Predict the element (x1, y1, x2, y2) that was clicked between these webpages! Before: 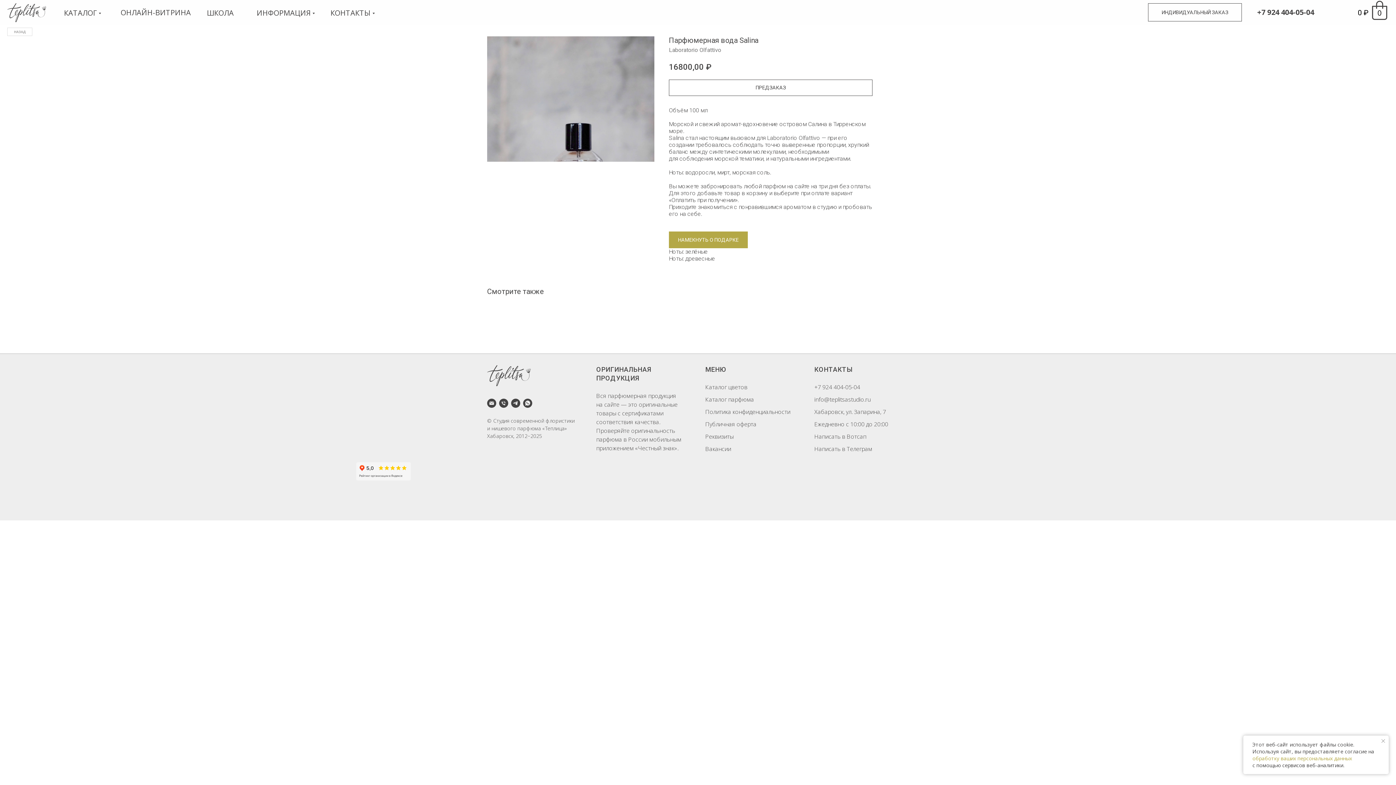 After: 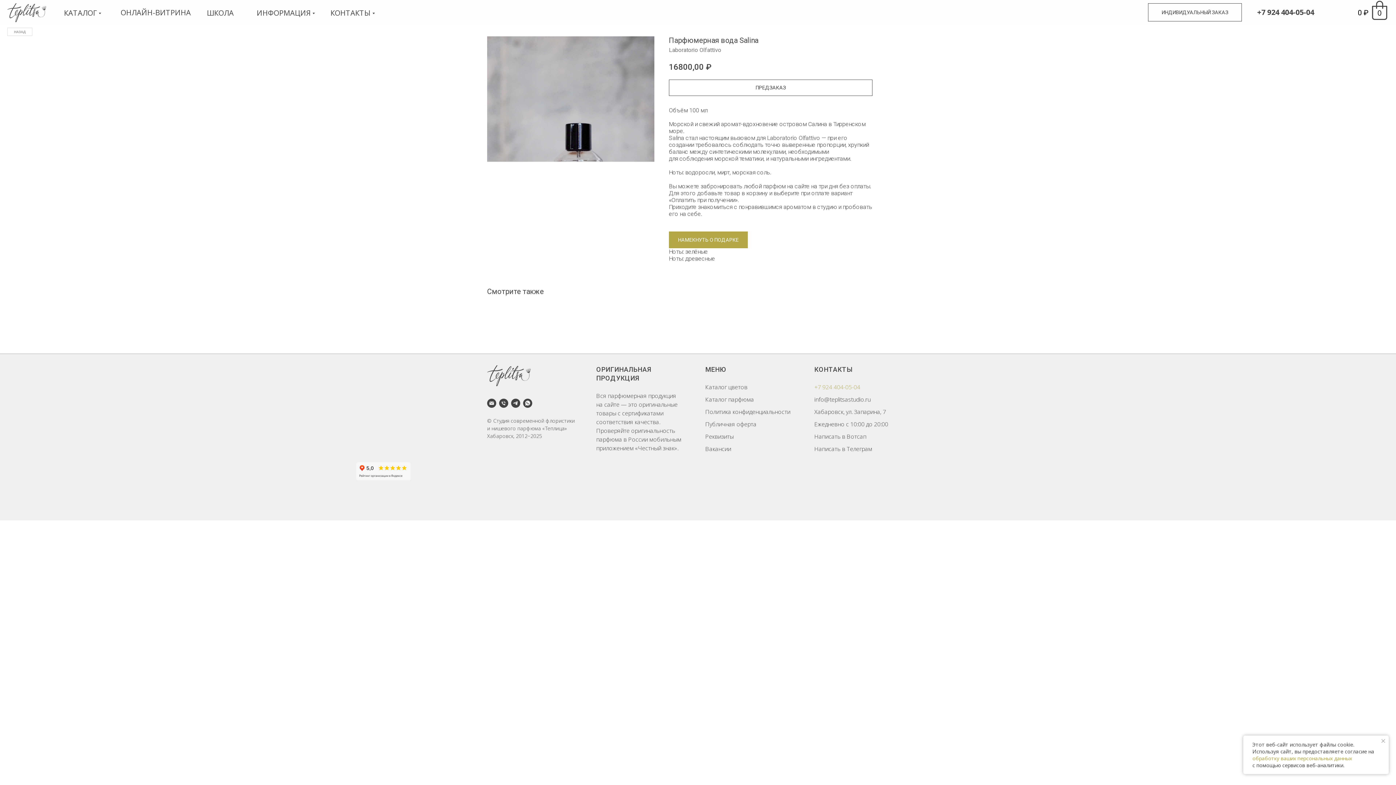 Action: bbox: (814, 383, 860, 391) label: +7 924 404-05-04